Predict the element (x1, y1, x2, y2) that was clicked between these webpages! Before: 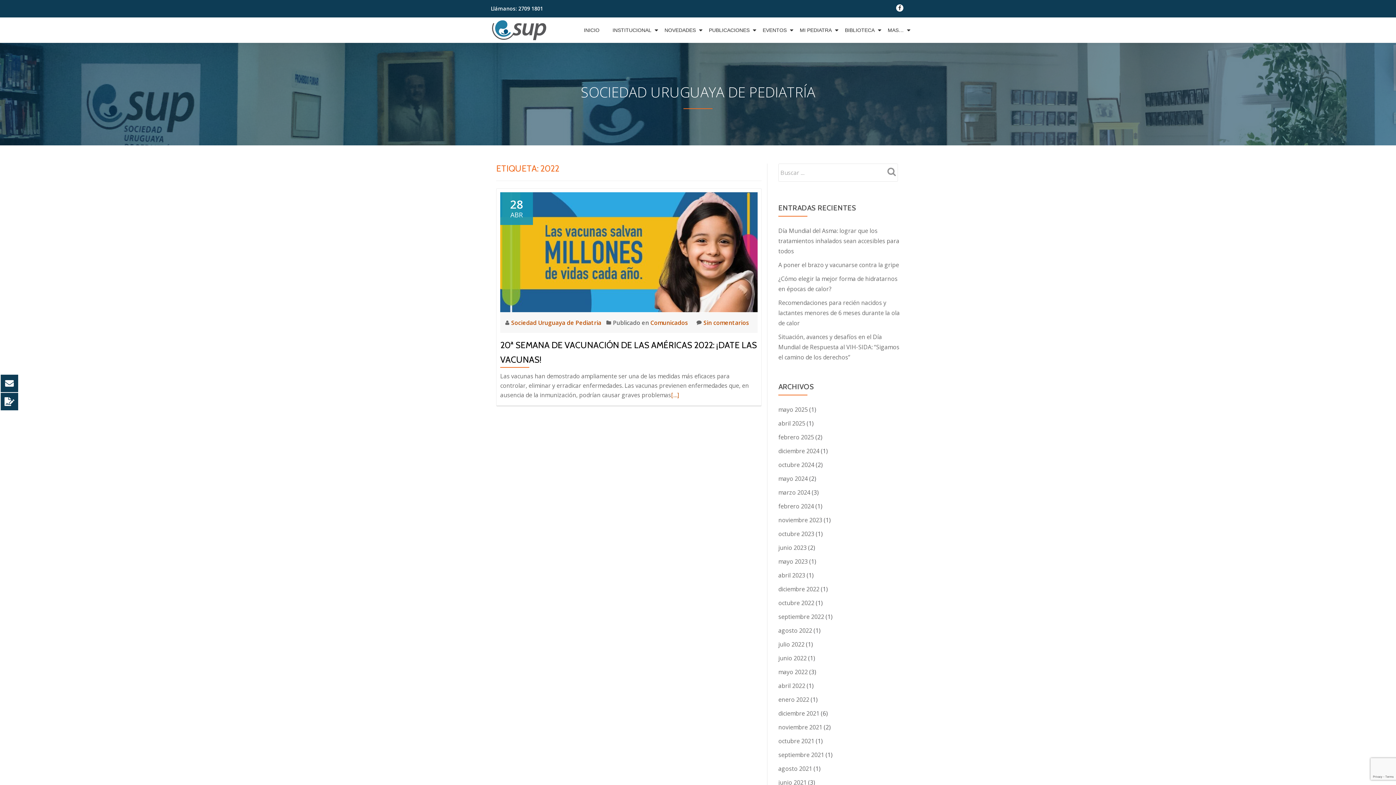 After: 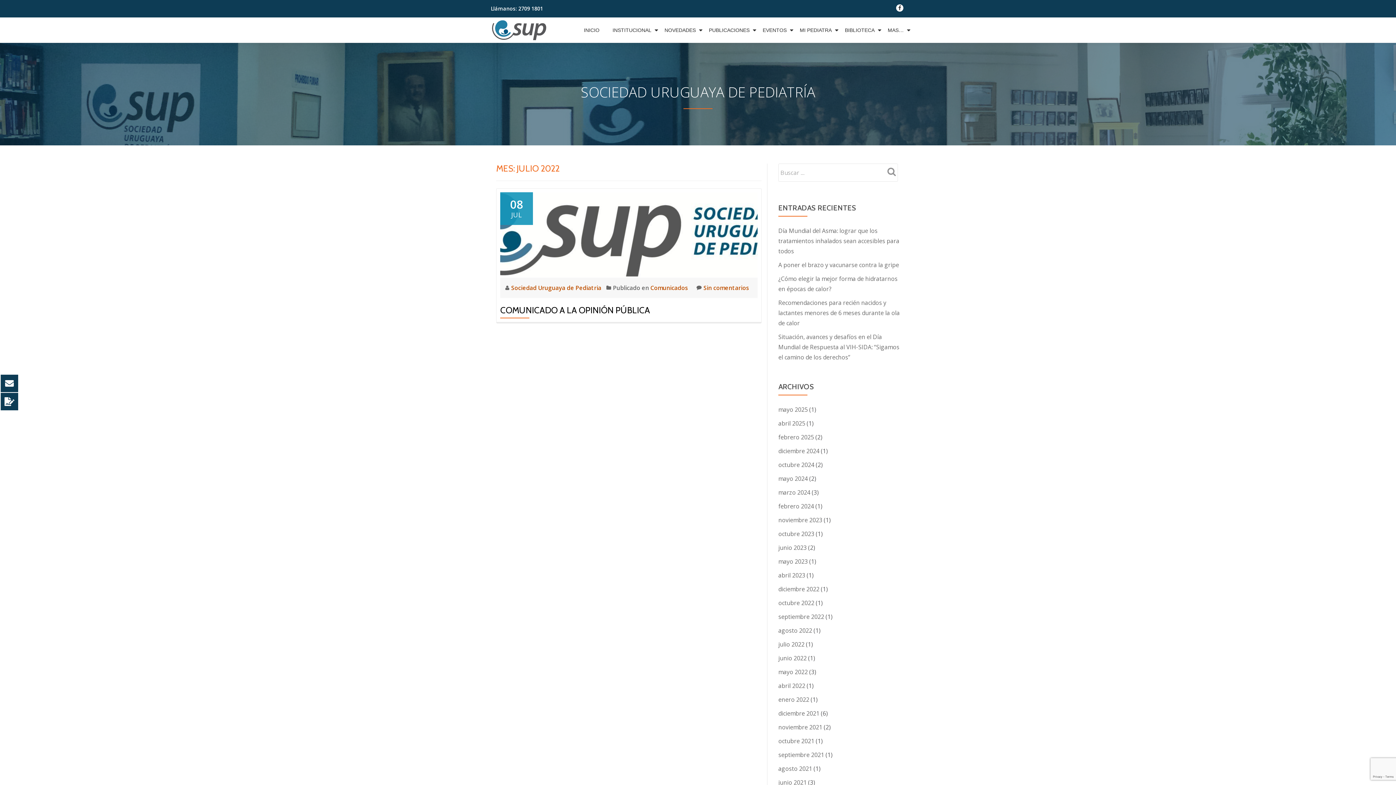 Action: bbox: (778, 640, 804, 648) label: julio 2022